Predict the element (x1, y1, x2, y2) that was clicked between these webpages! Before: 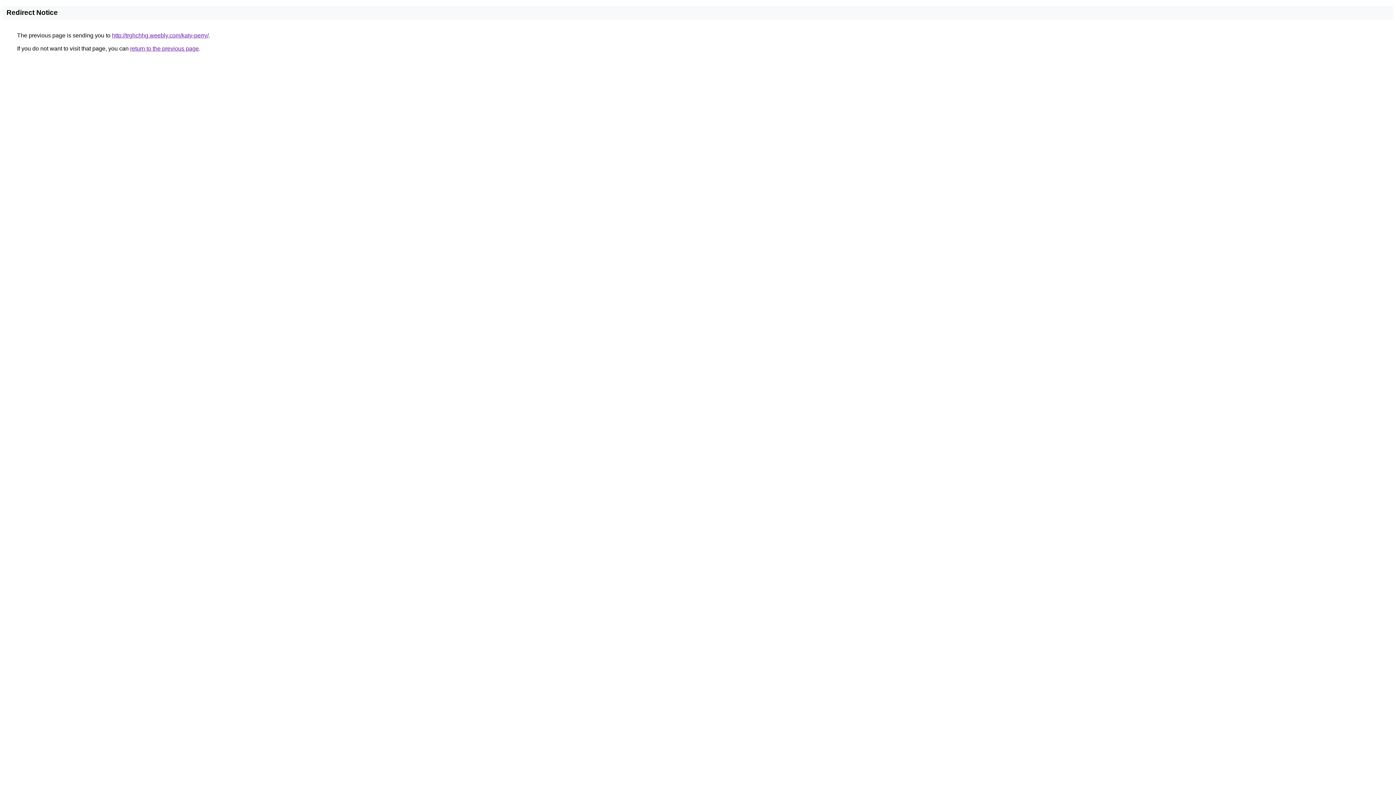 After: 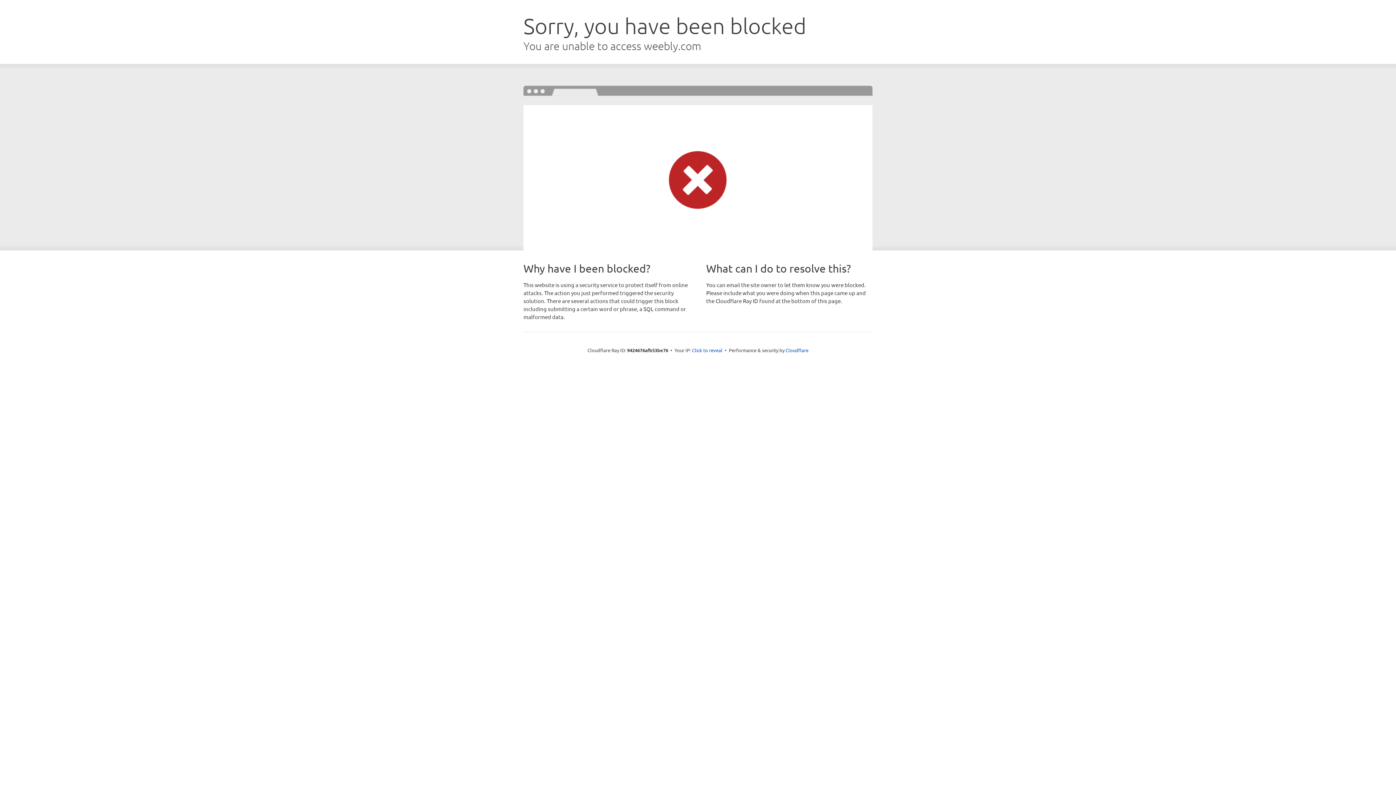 Action: label: http://trghchhg.weebly.com/katy-perry/ bbox: (112, 32, 208, 38)